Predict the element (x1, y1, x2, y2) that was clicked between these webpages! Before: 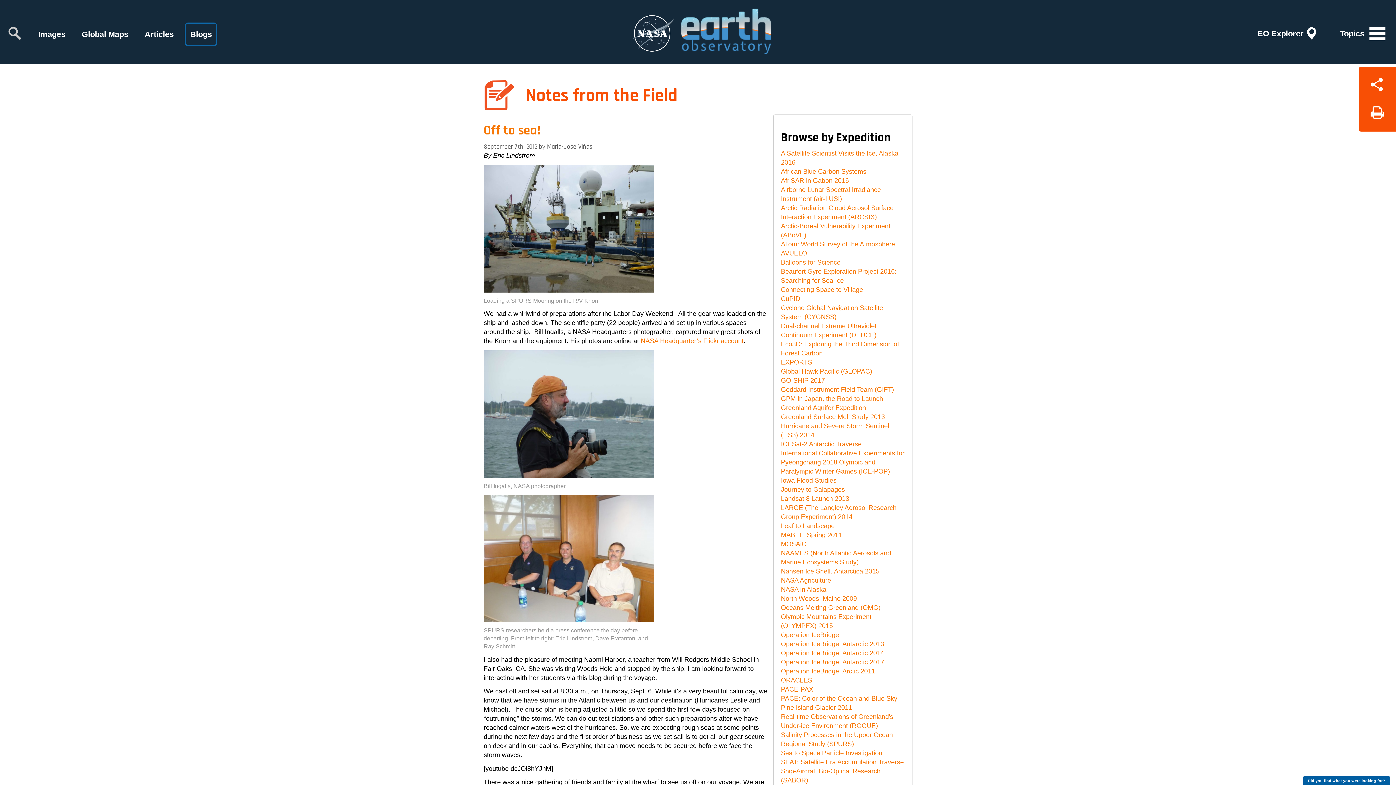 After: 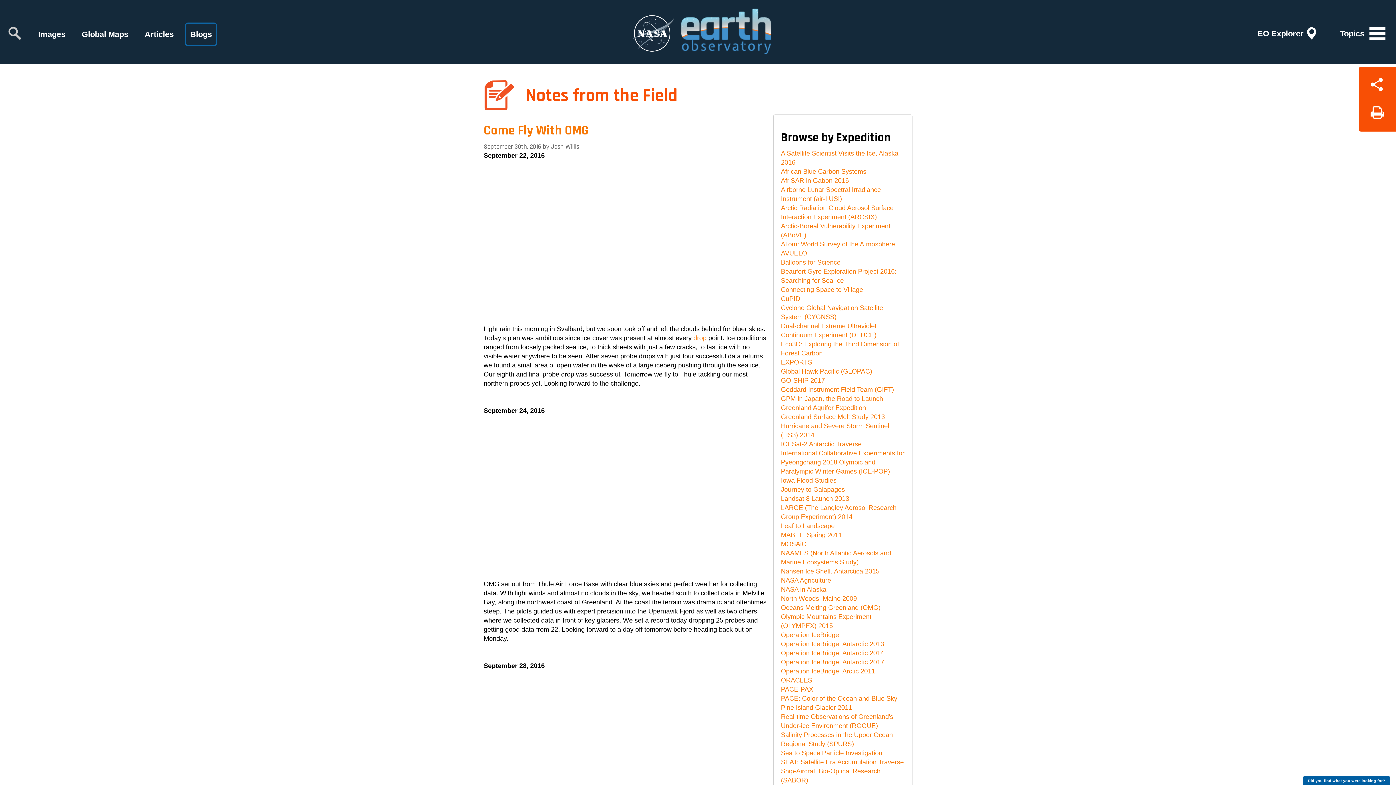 Action: bbox: (781, 604, 880, 611) label: Oceans Melting Greenland (OMG)